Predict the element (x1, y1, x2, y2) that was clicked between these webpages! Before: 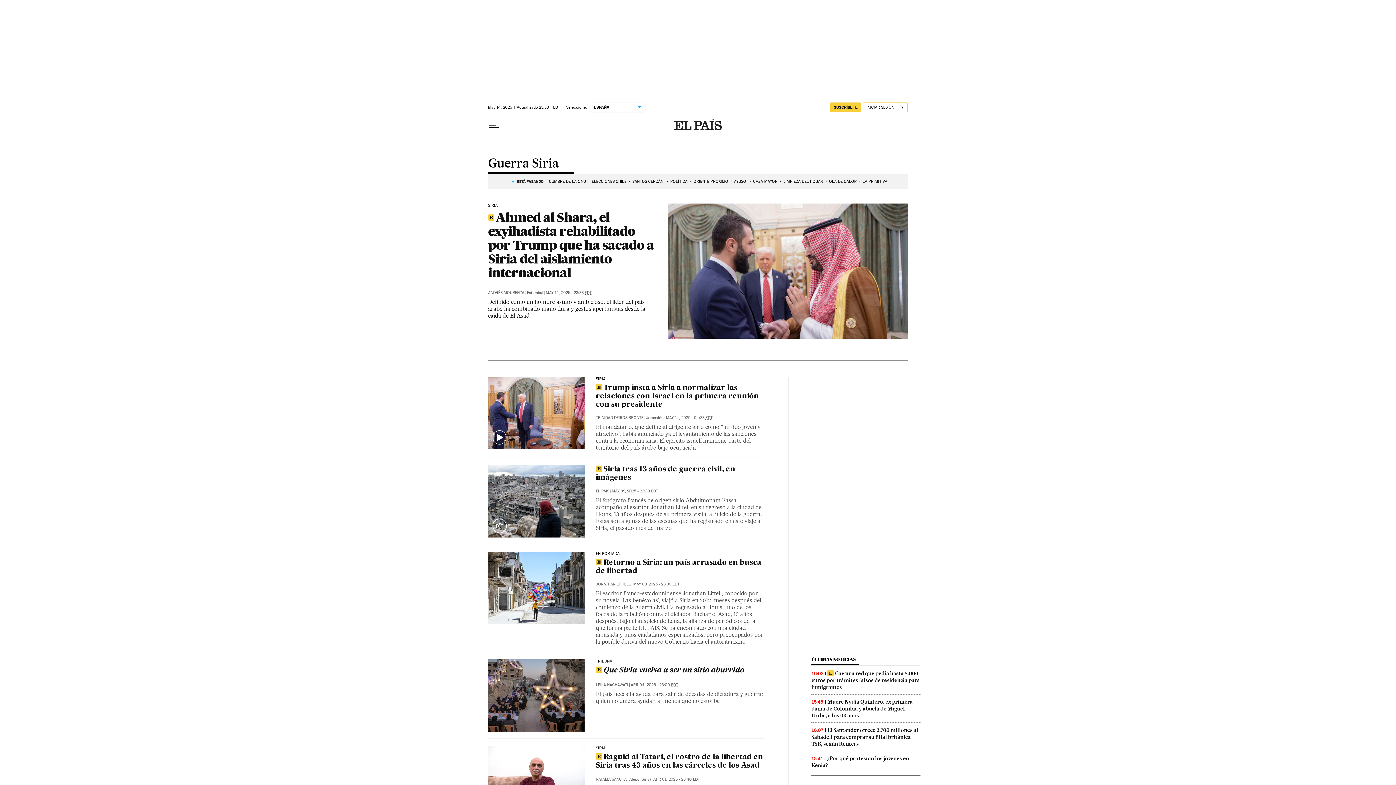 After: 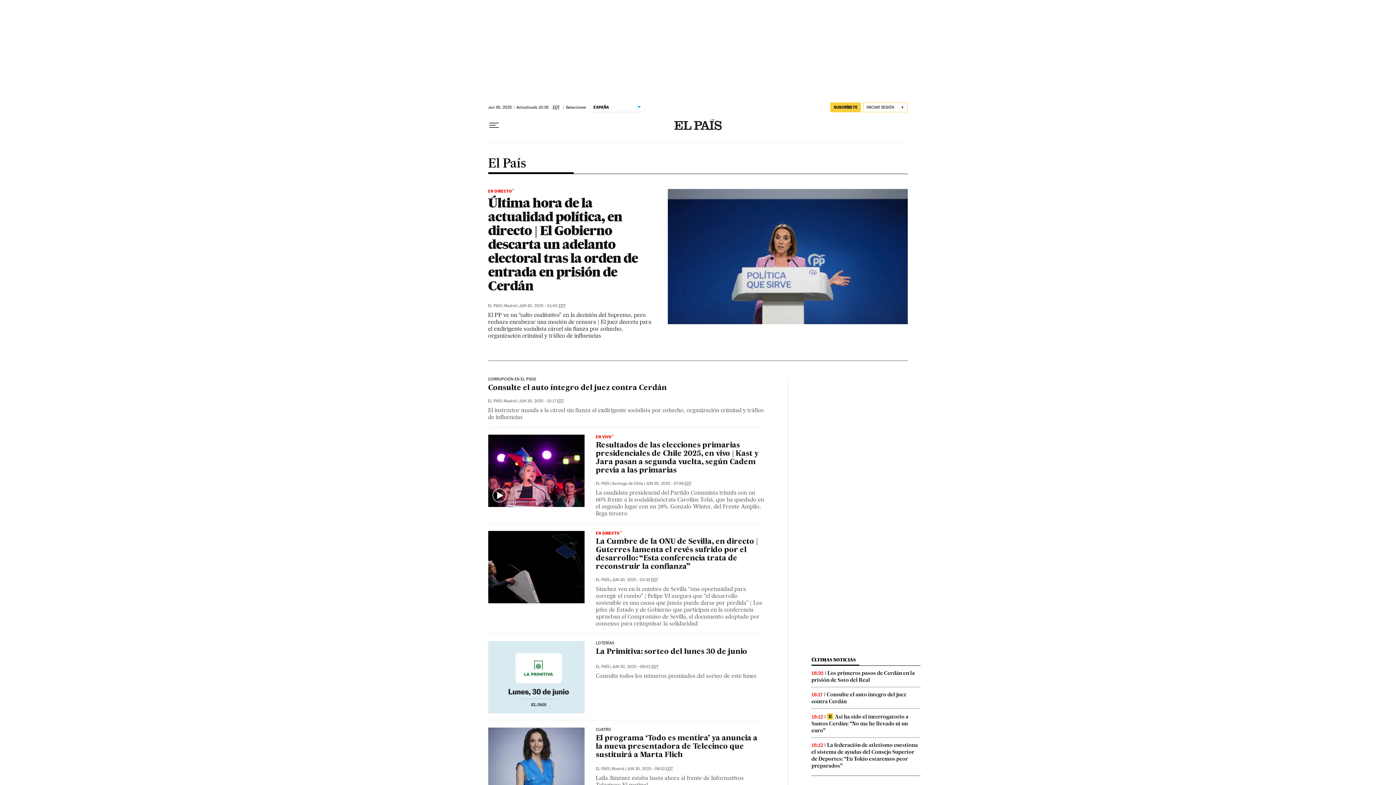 Action: label: EL PAÍS bbox: (595, 489, 609, 493)